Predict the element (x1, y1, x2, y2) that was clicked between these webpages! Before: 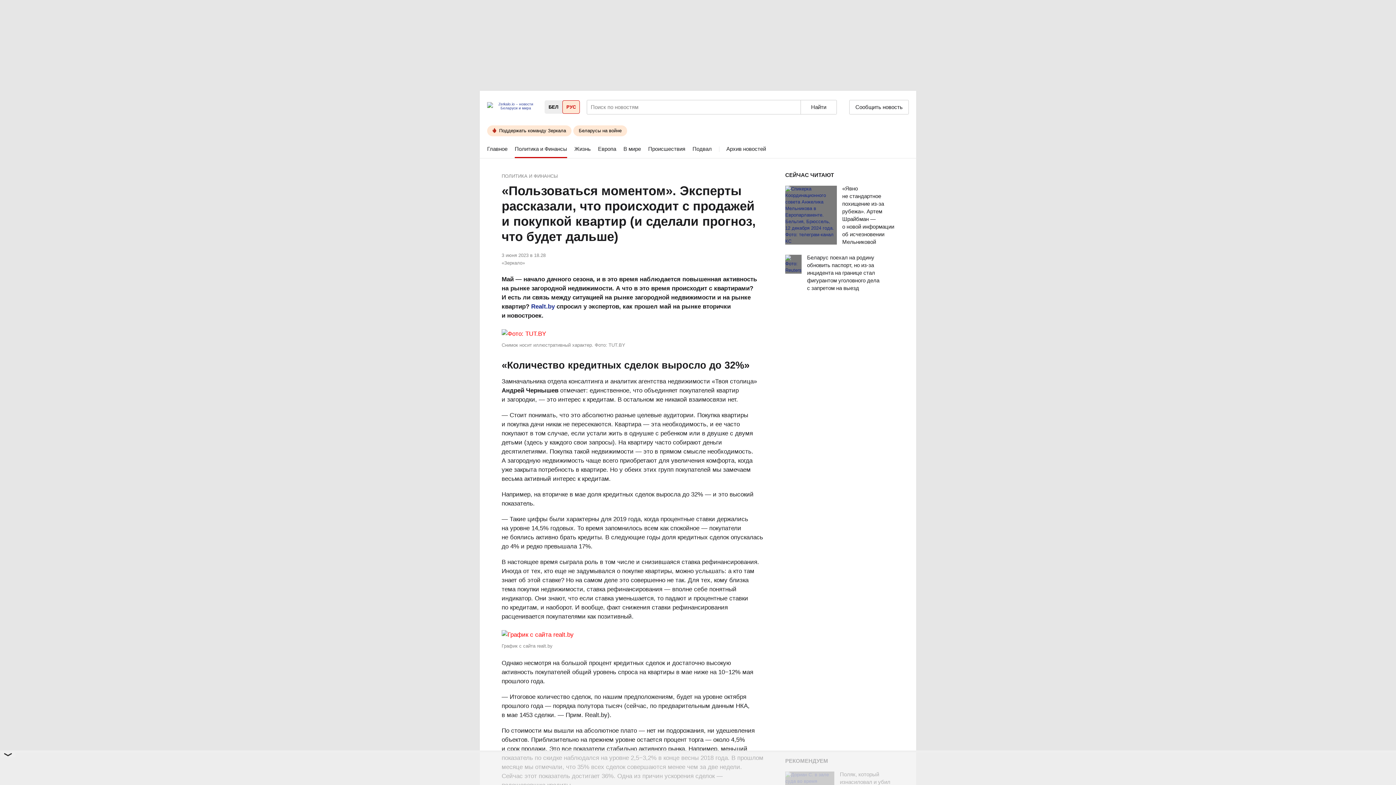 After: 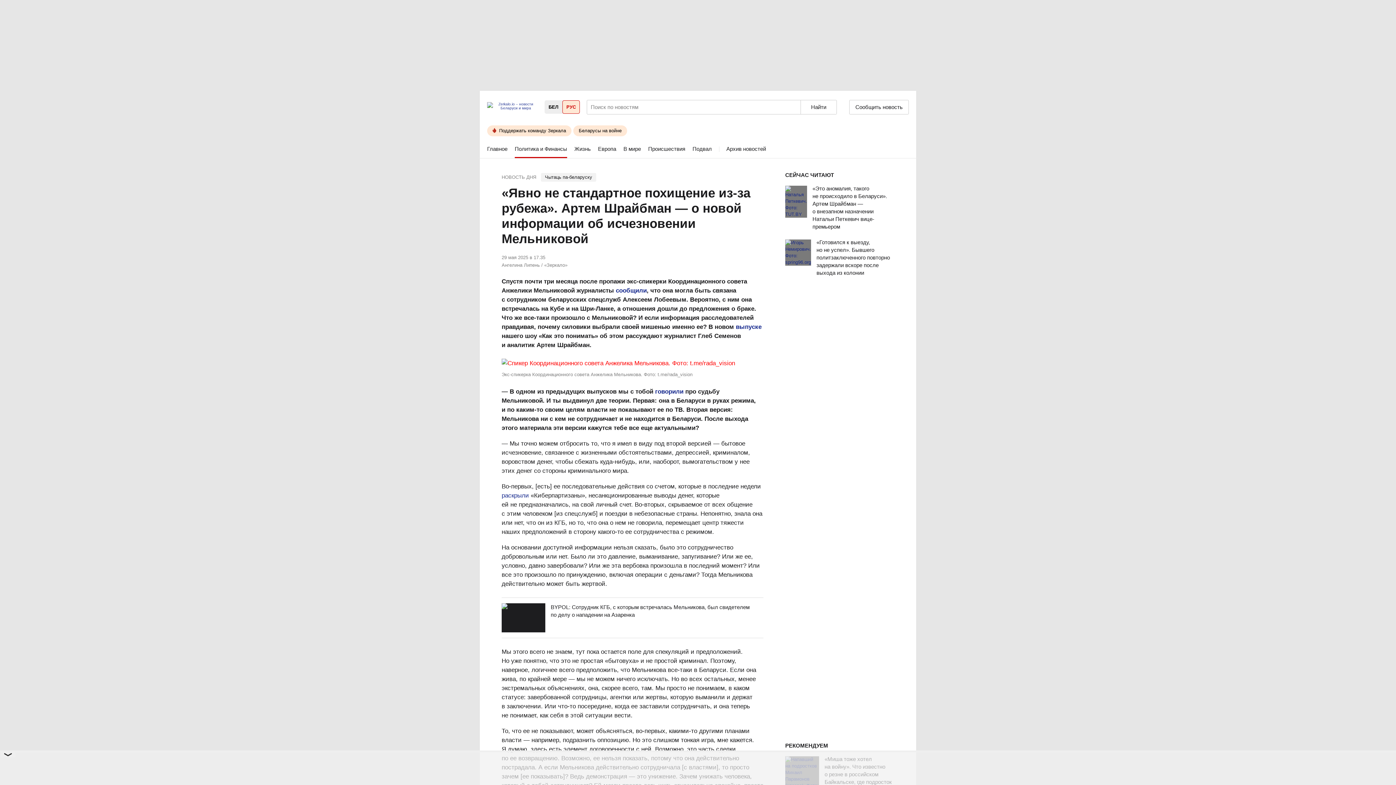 Action: bbox: (785, 185, 842, 244)